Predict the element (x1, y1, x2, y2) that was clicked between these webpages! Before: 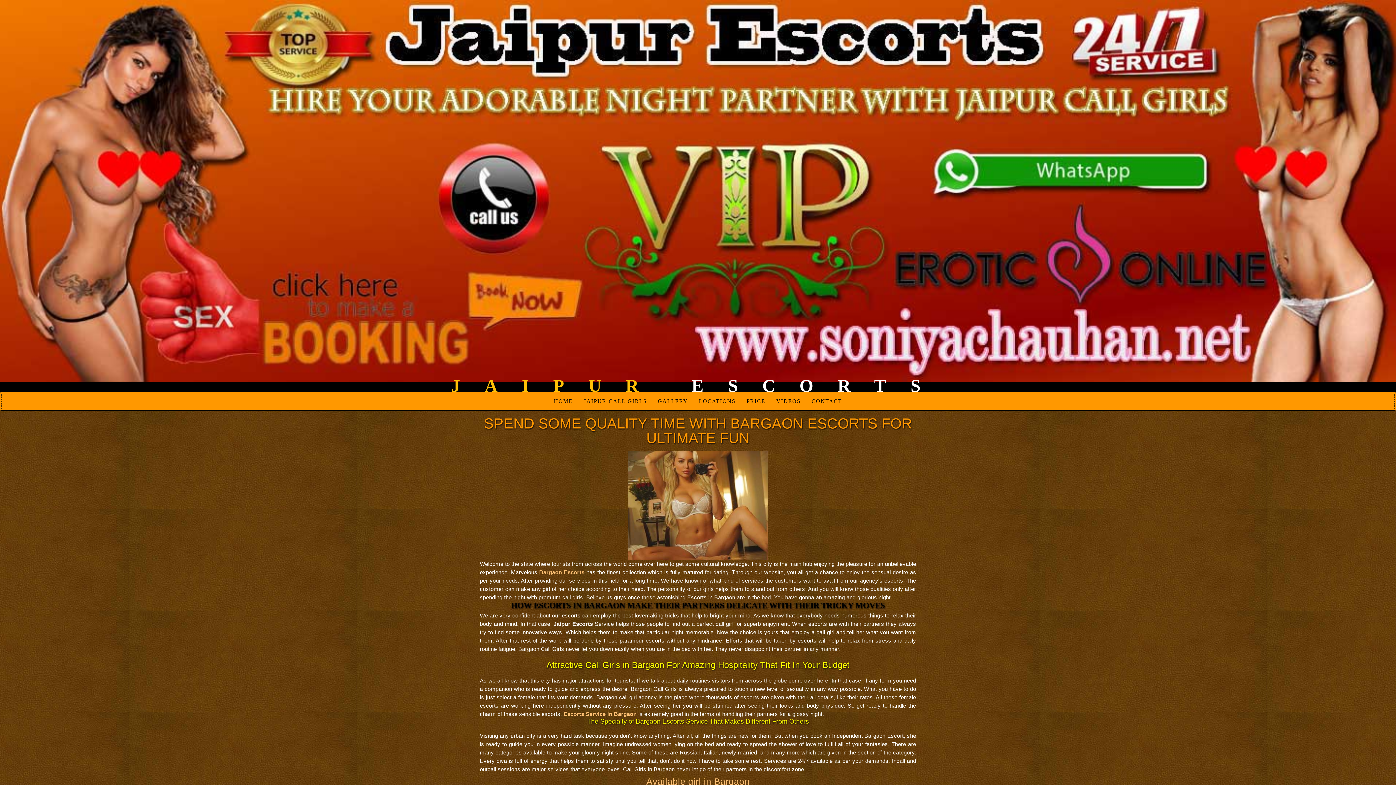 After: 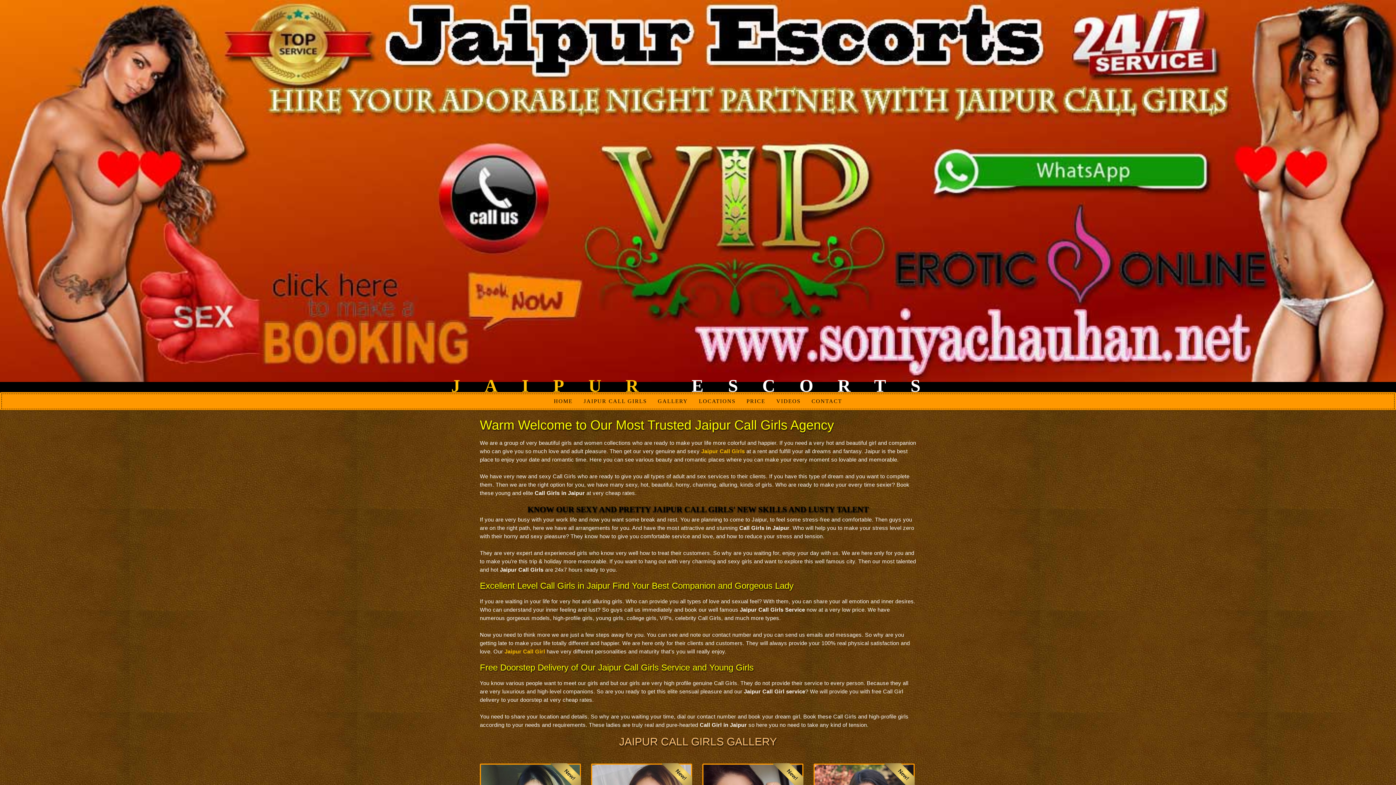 Action: label: JAIPUR CALL GIRLS bbox: (578, 392, 652, 410)